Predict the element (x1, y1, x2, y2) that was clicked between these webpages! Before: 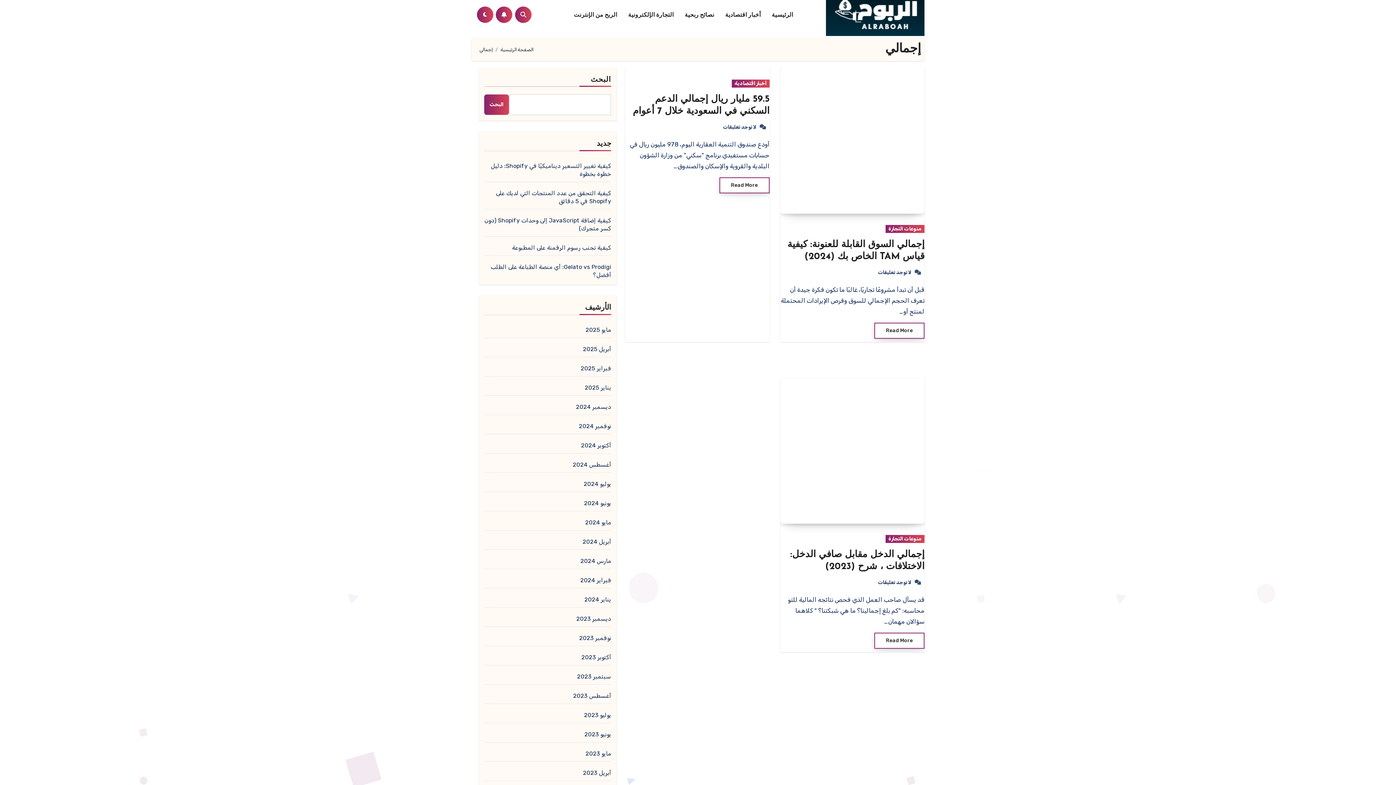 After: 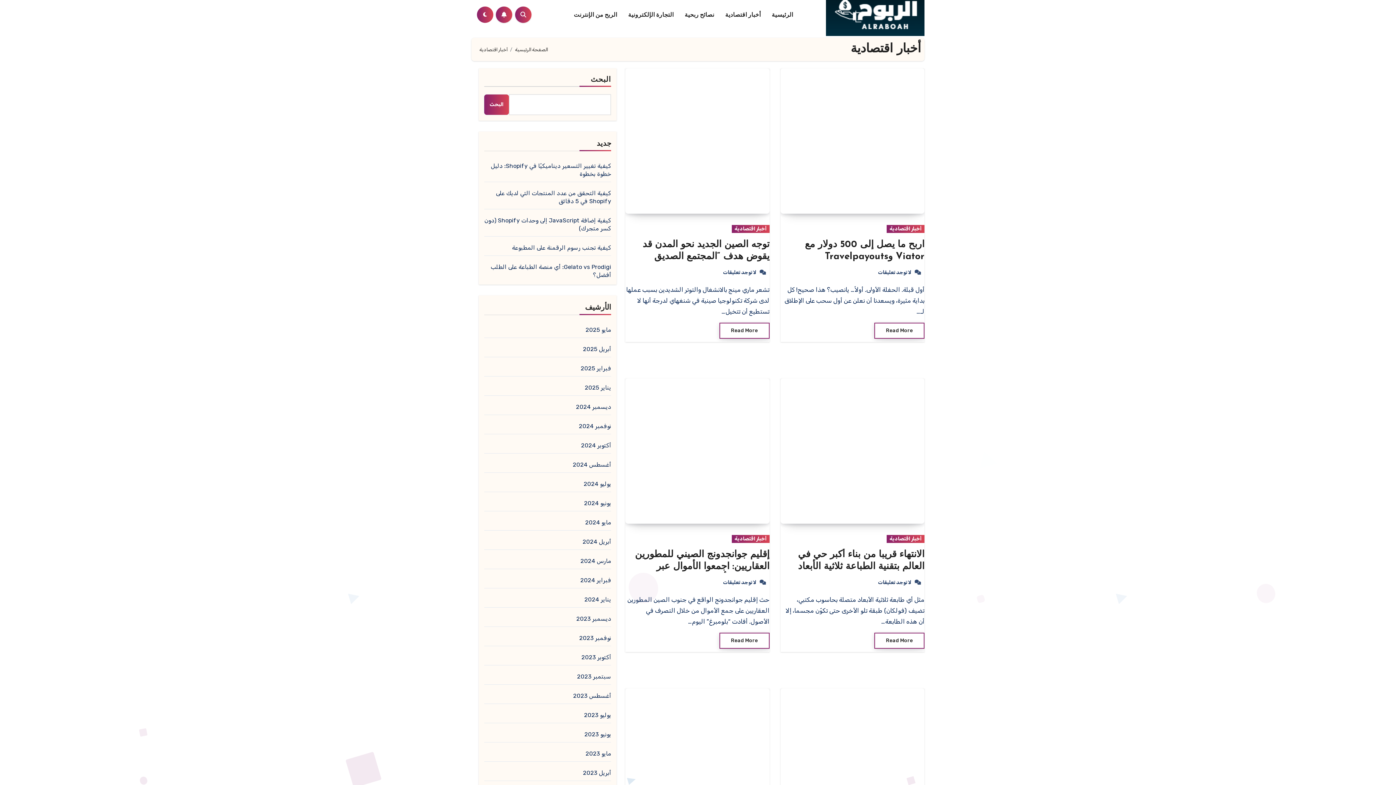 Action: bbox: (731, 79, 769, 87) label: أخبار اقتصادية